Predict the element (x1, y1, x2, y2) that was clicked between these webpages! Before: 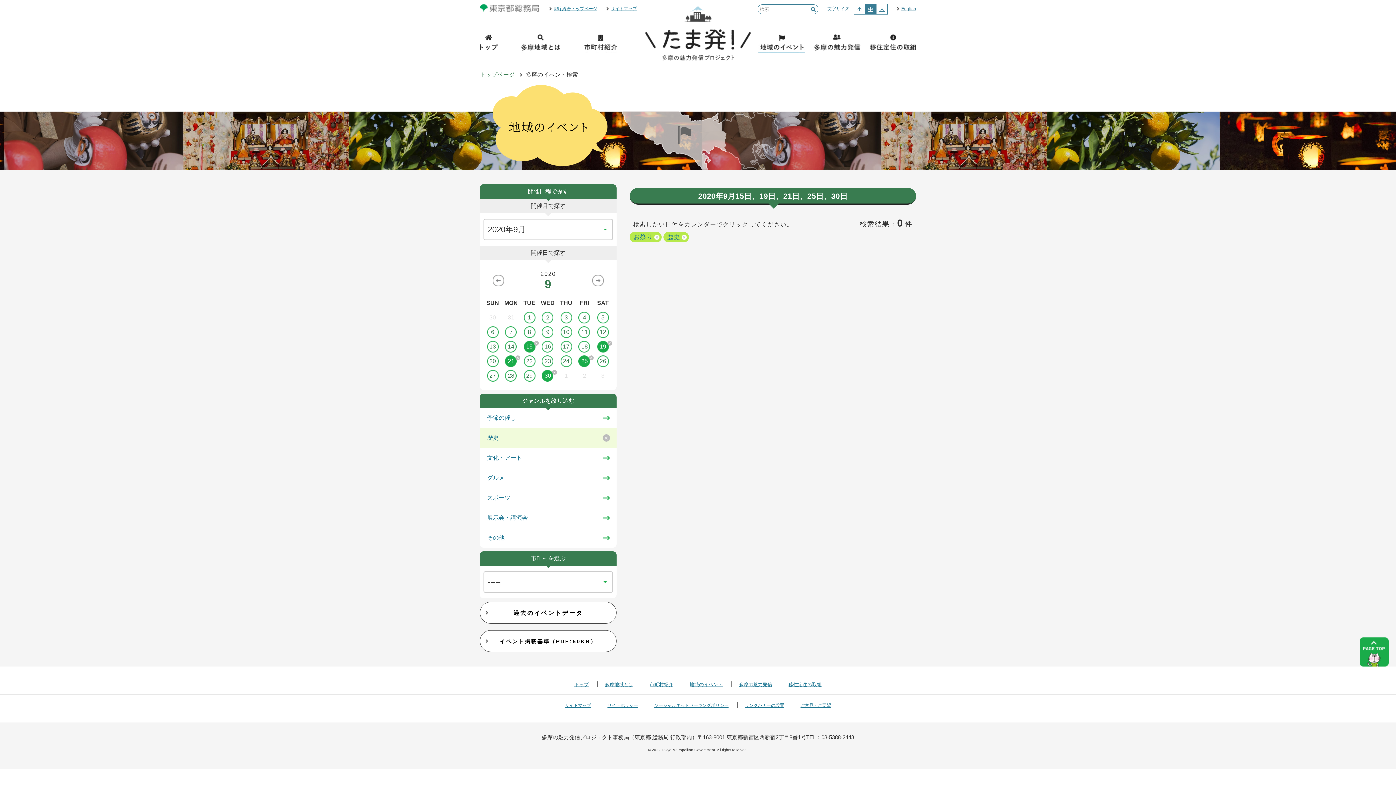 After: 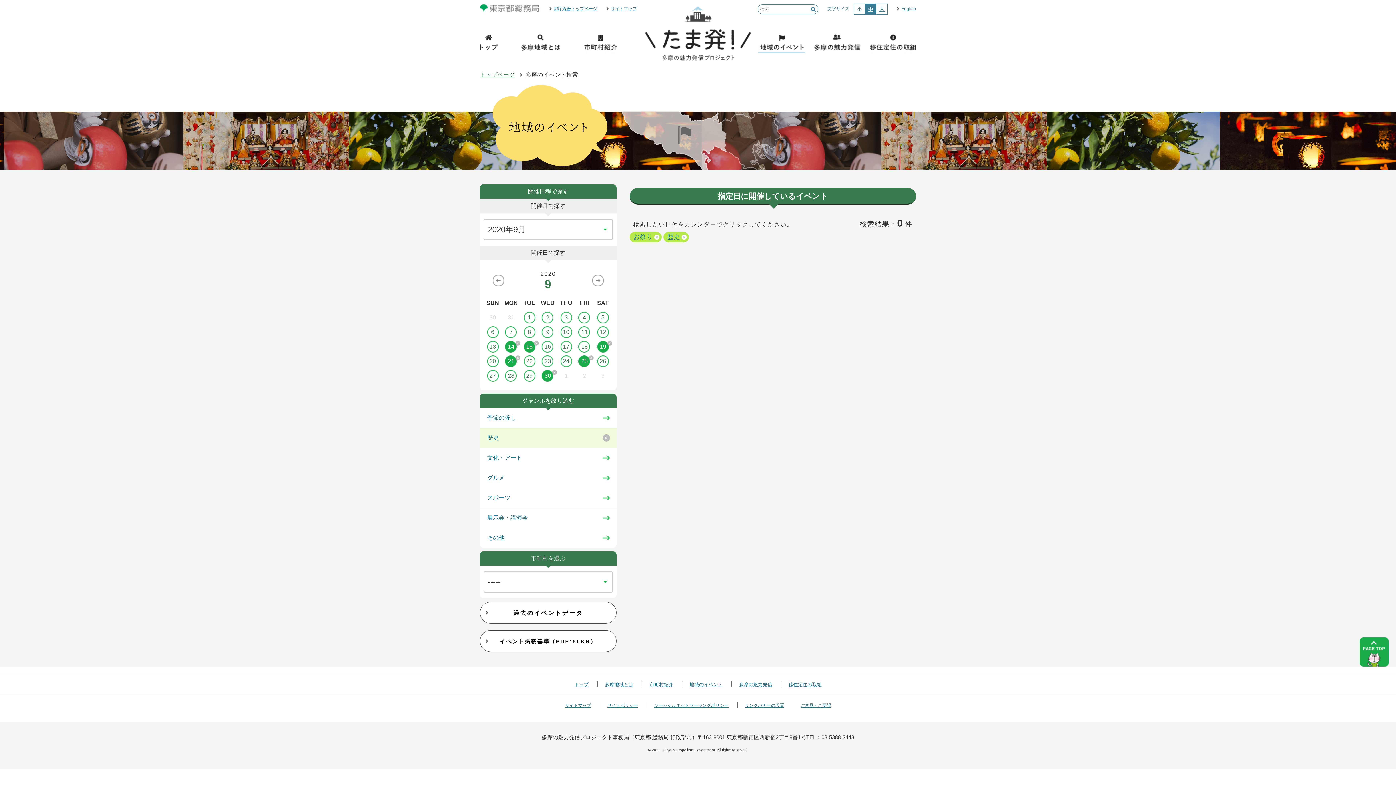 Action: label: 14 bbox: (502, 341, 520, 352)